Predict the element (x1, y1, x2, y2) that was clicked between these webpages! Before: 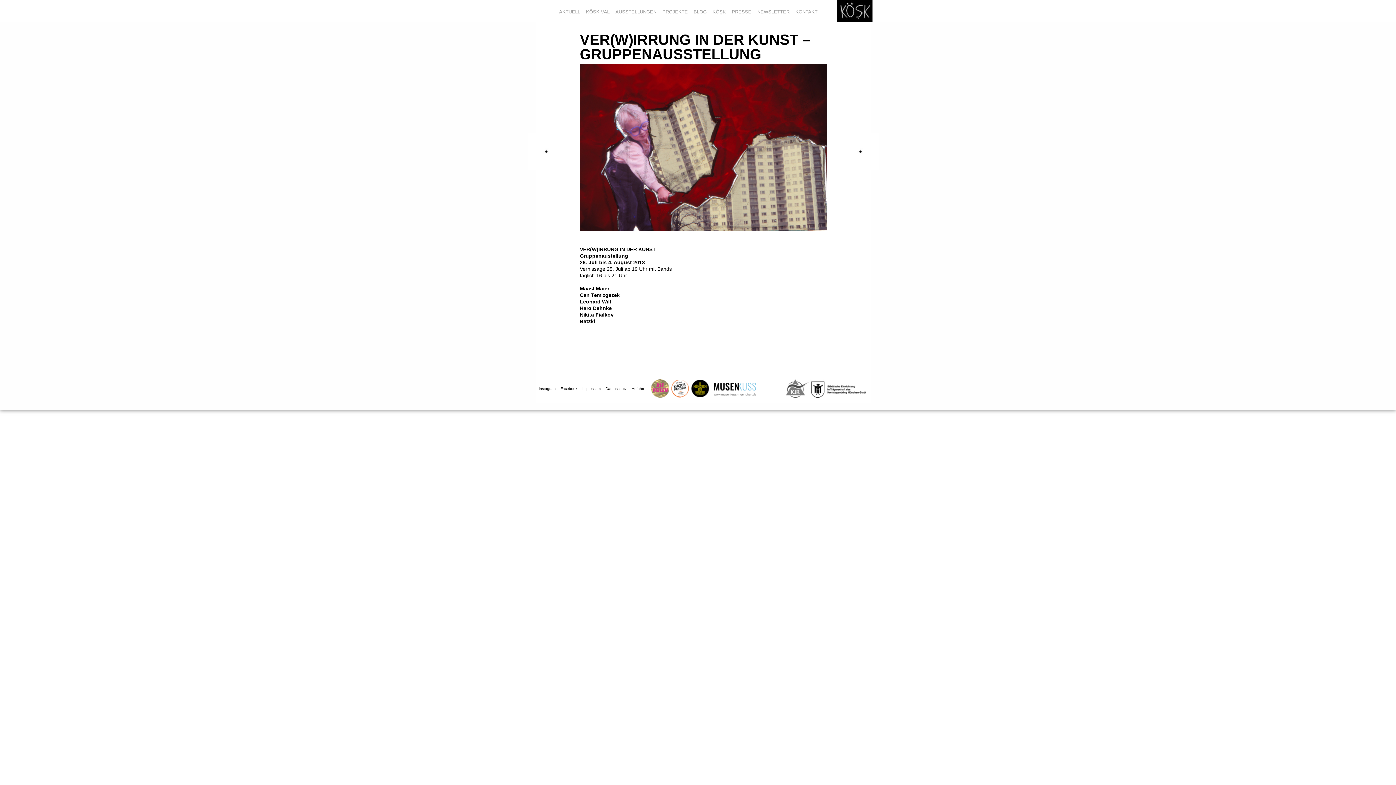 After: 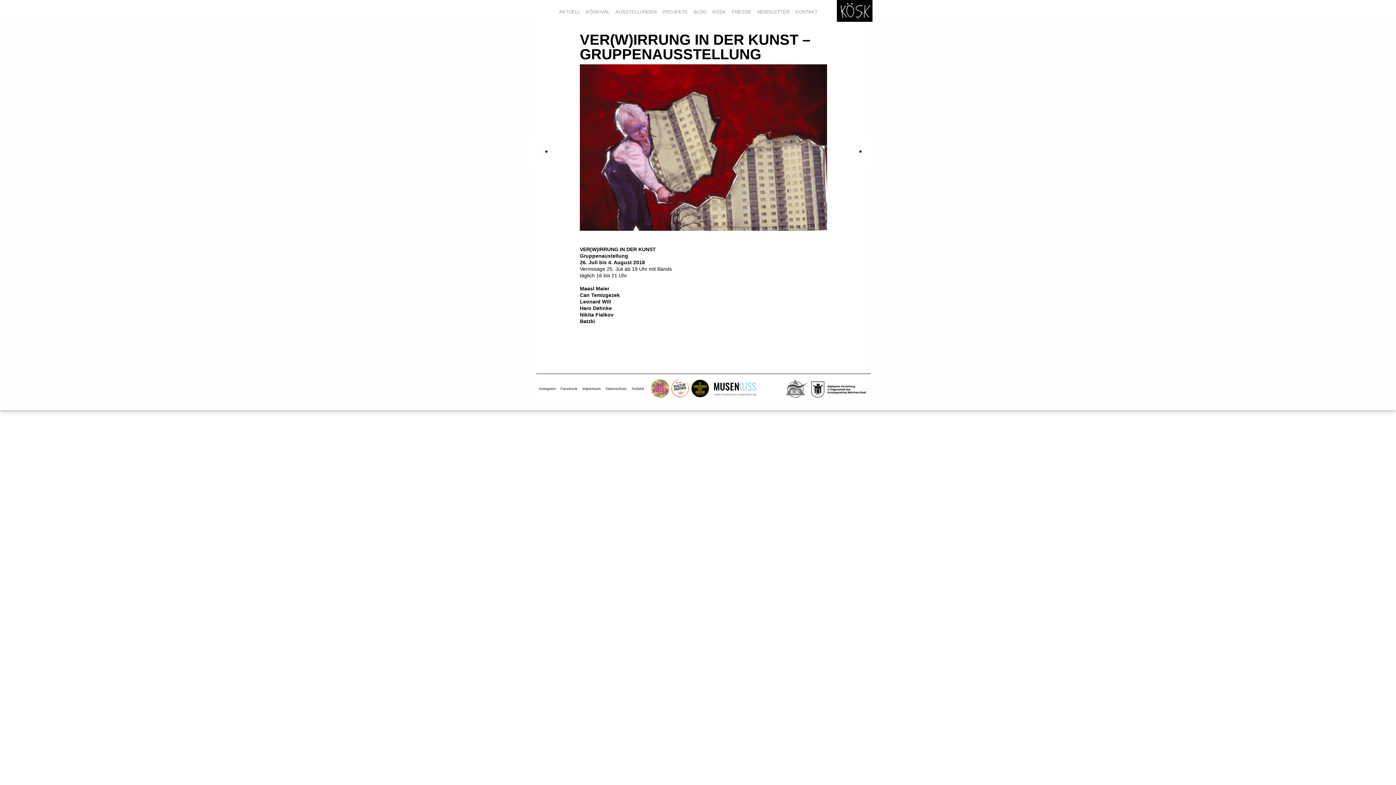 Action: bbox: (781, 374, 841, 398)